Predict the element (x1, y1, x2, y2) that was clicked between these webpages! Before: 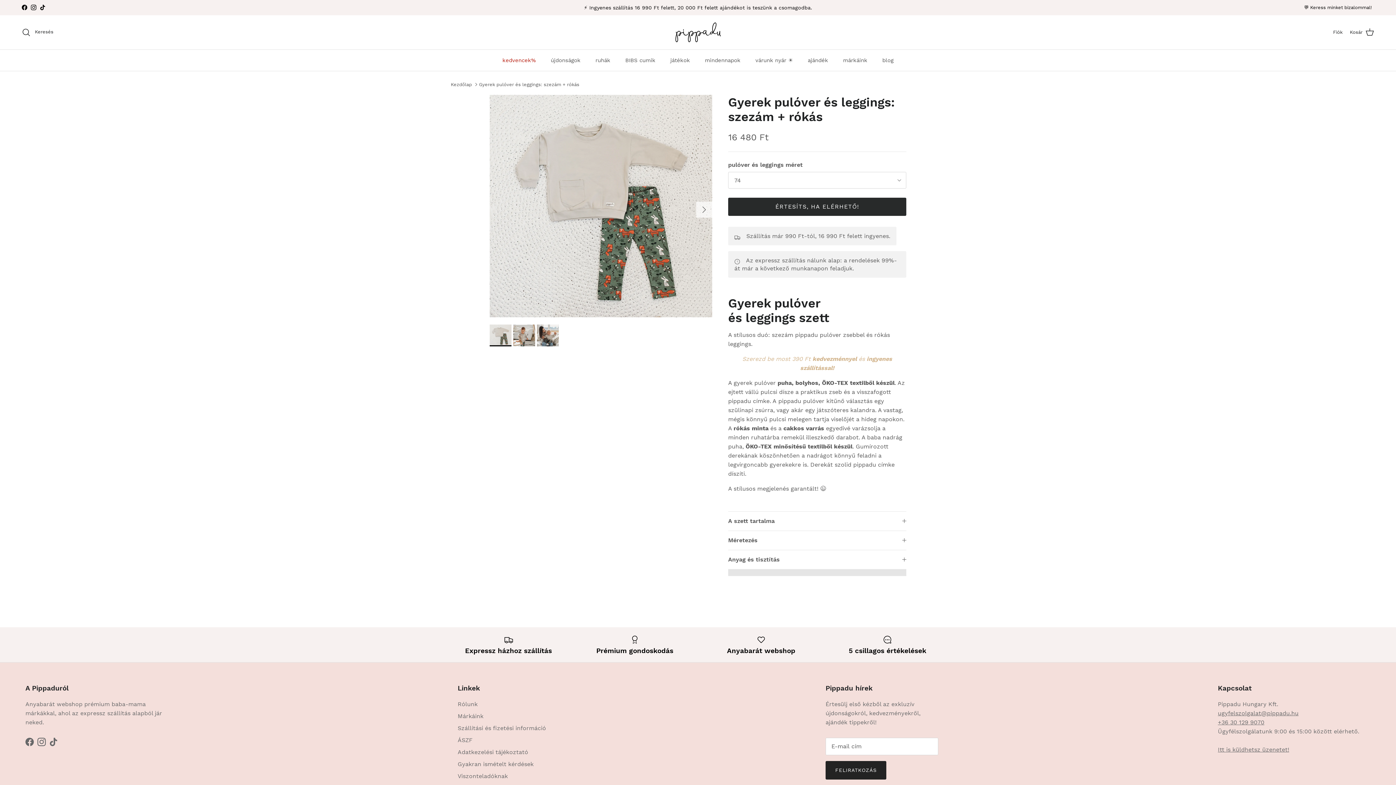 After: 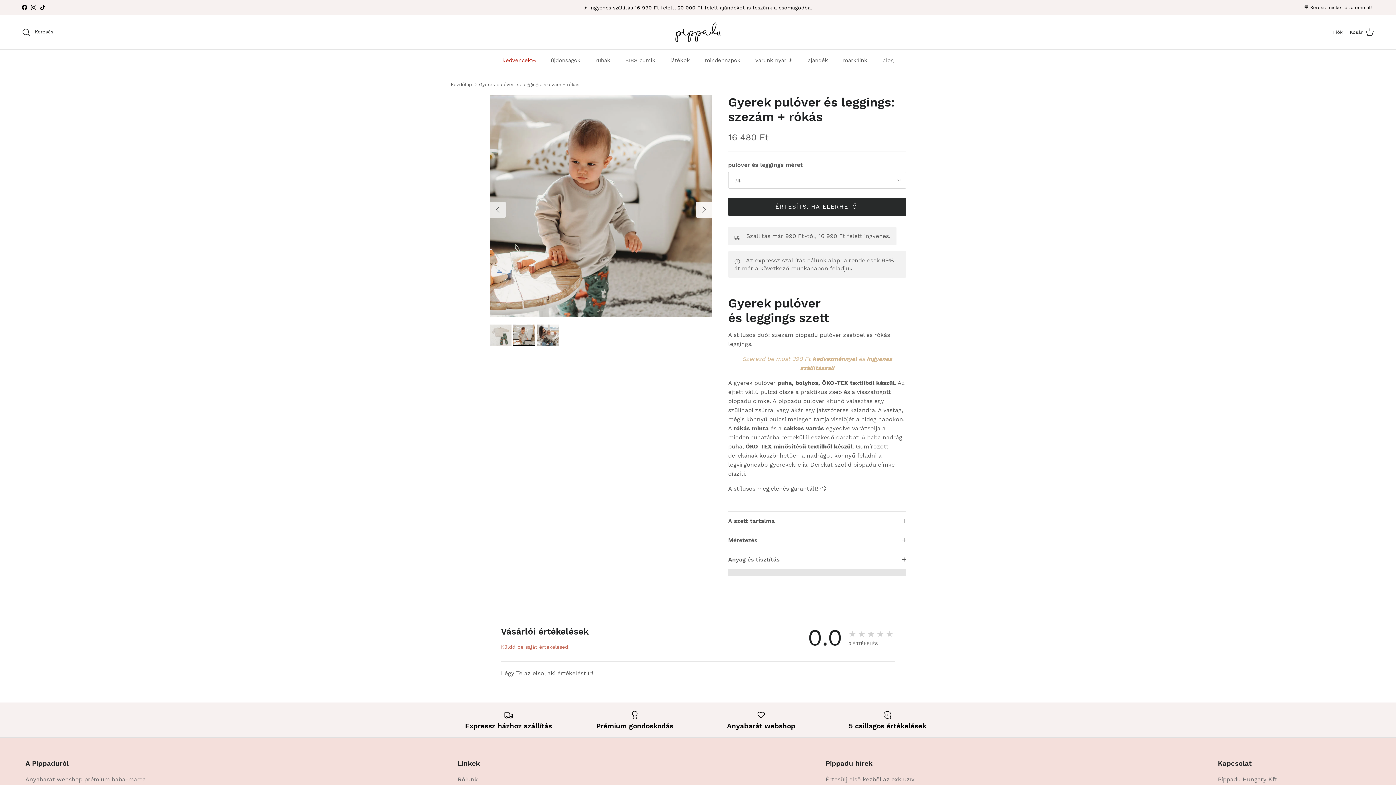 Action: bbox: (696, 201, 712, 217) label: Következő